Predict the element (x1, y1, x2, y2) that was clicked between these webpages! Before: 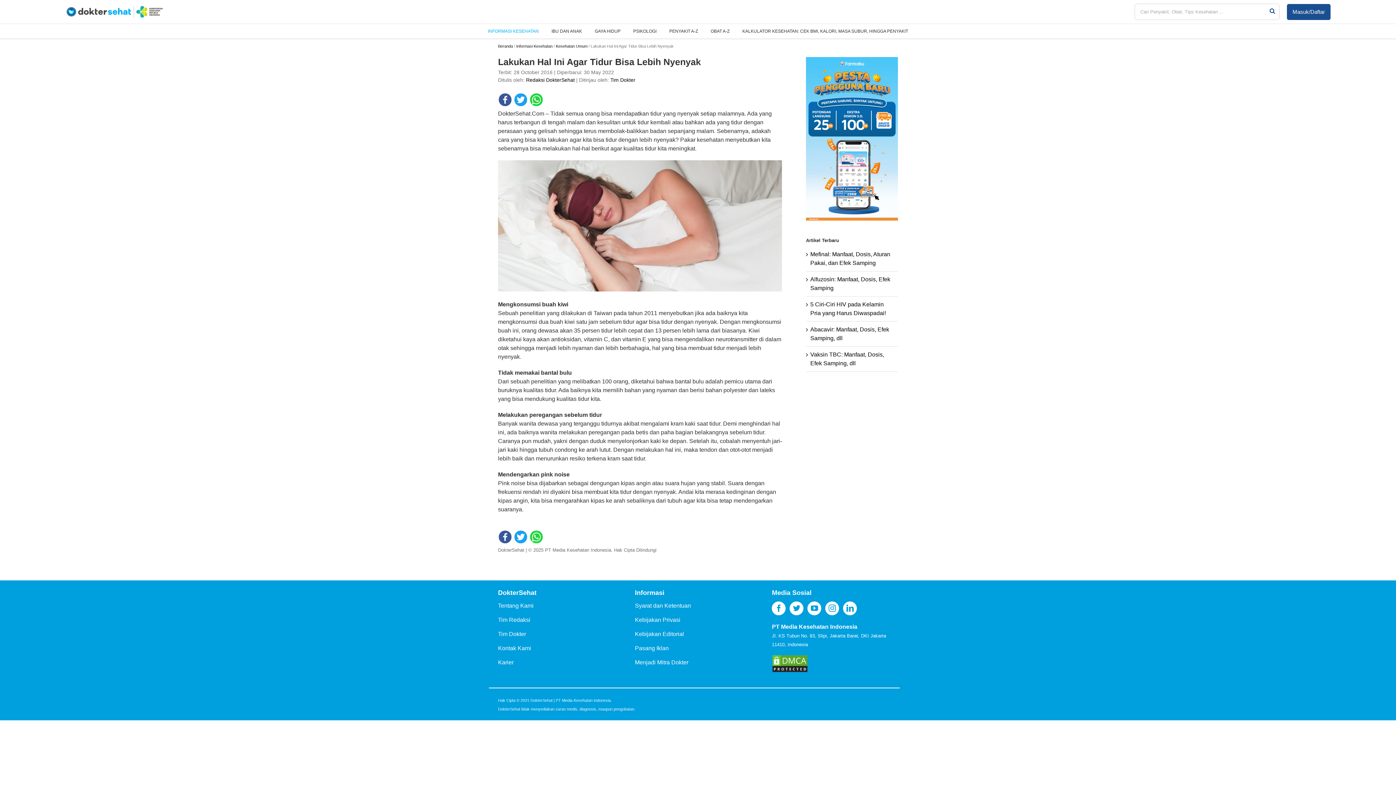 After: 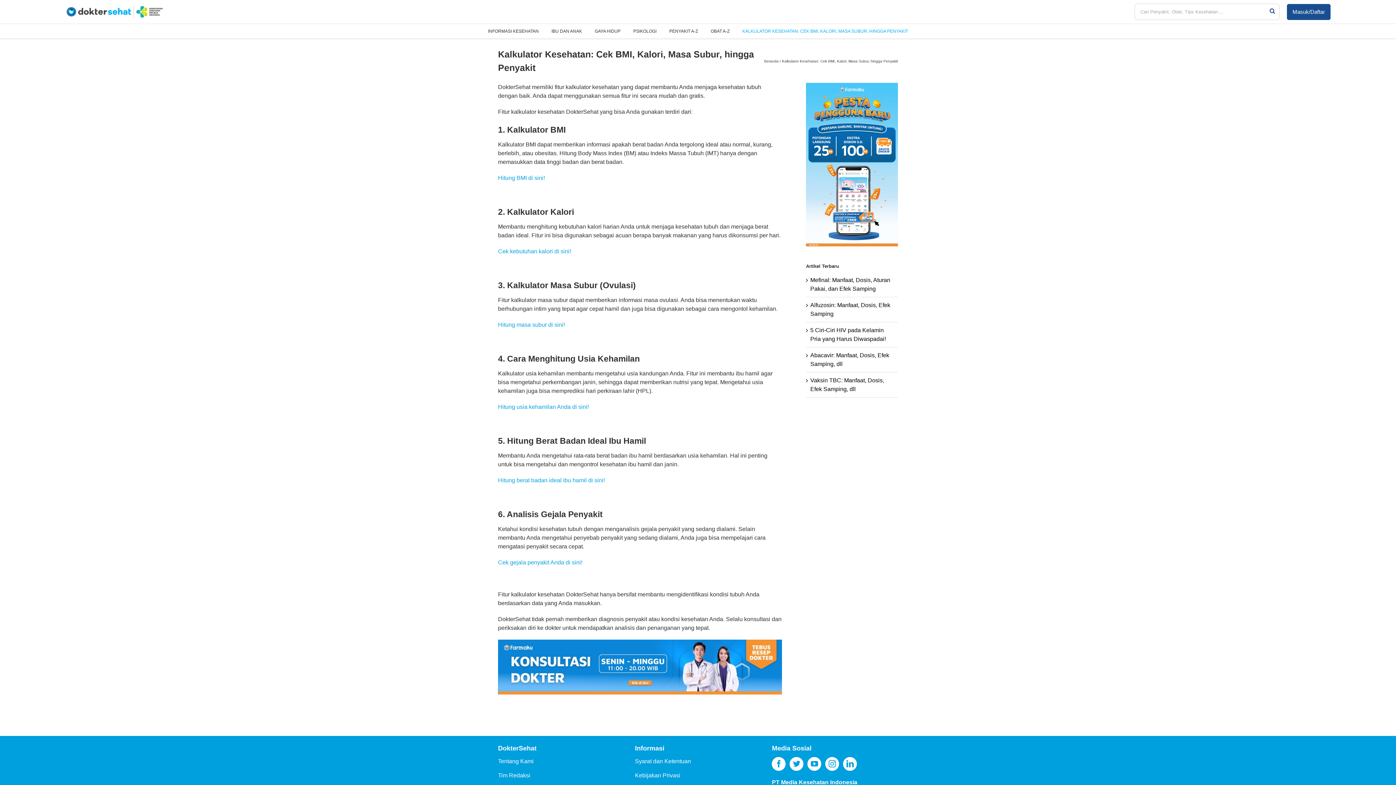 Action: bbox: (742, 24, 908, 38) label: KALKULATOR KESEHATAN: CEK BMI, KALORI, MASA SUBUR, HINGGA PENYAKIT